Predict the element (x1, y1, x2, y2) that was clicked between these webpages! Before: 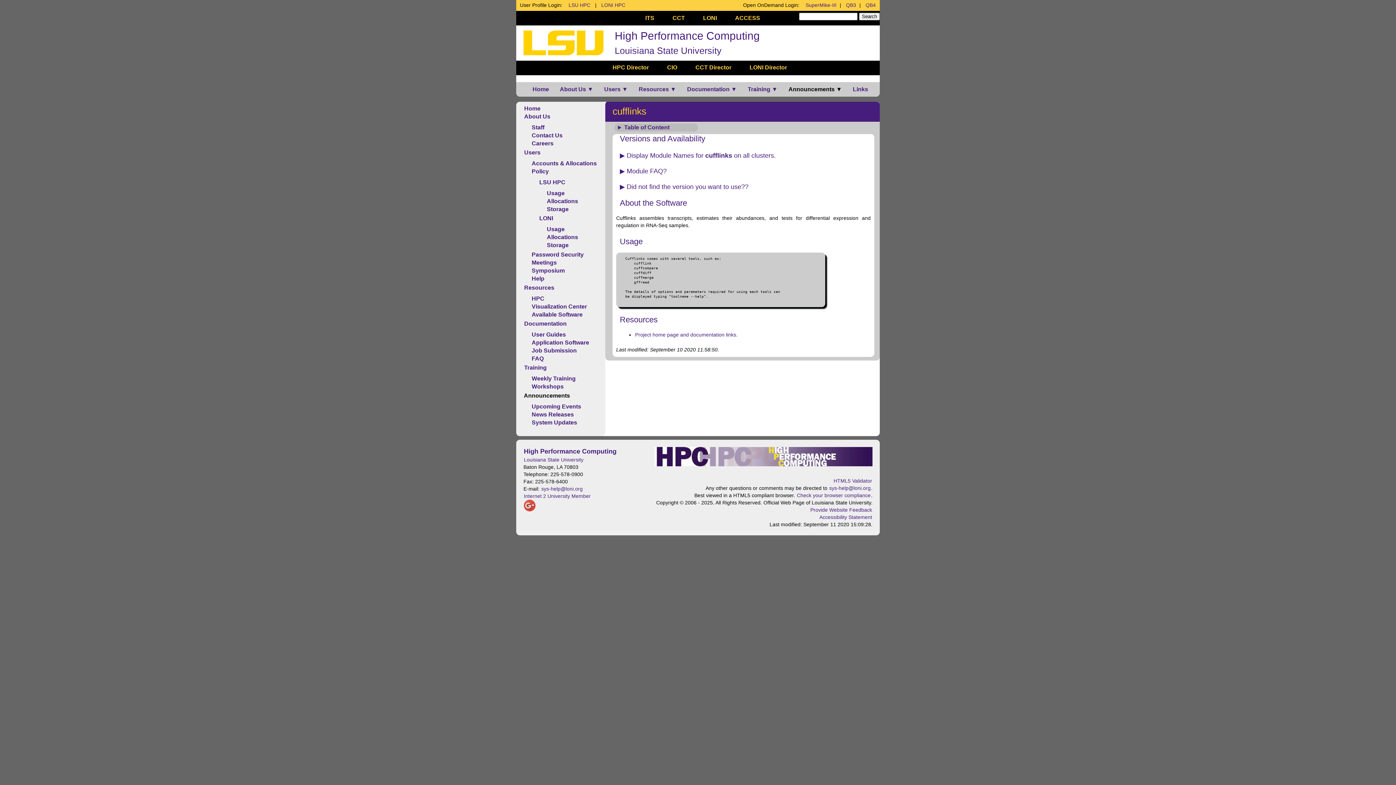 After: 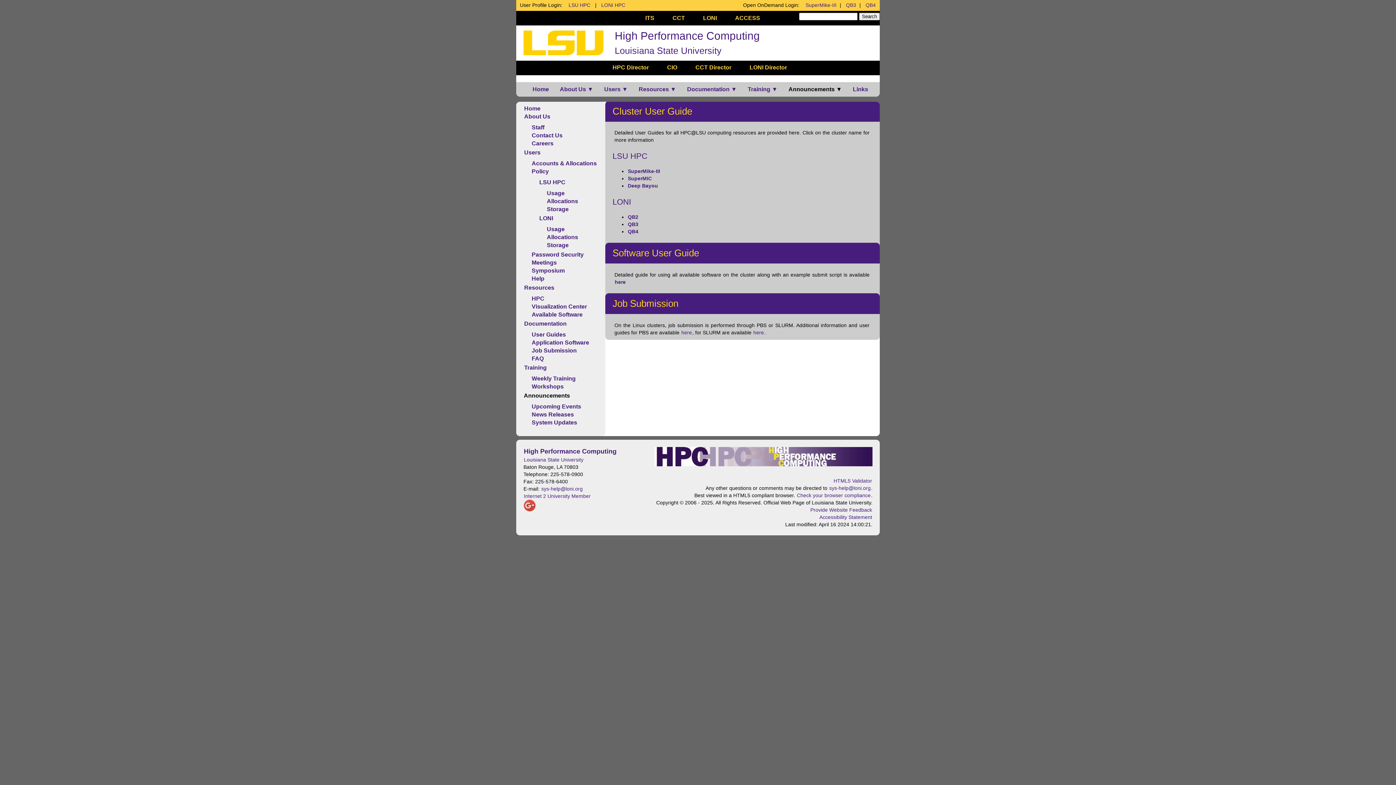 Action: bbox: (523, 320, 567, 326) label: Documentation